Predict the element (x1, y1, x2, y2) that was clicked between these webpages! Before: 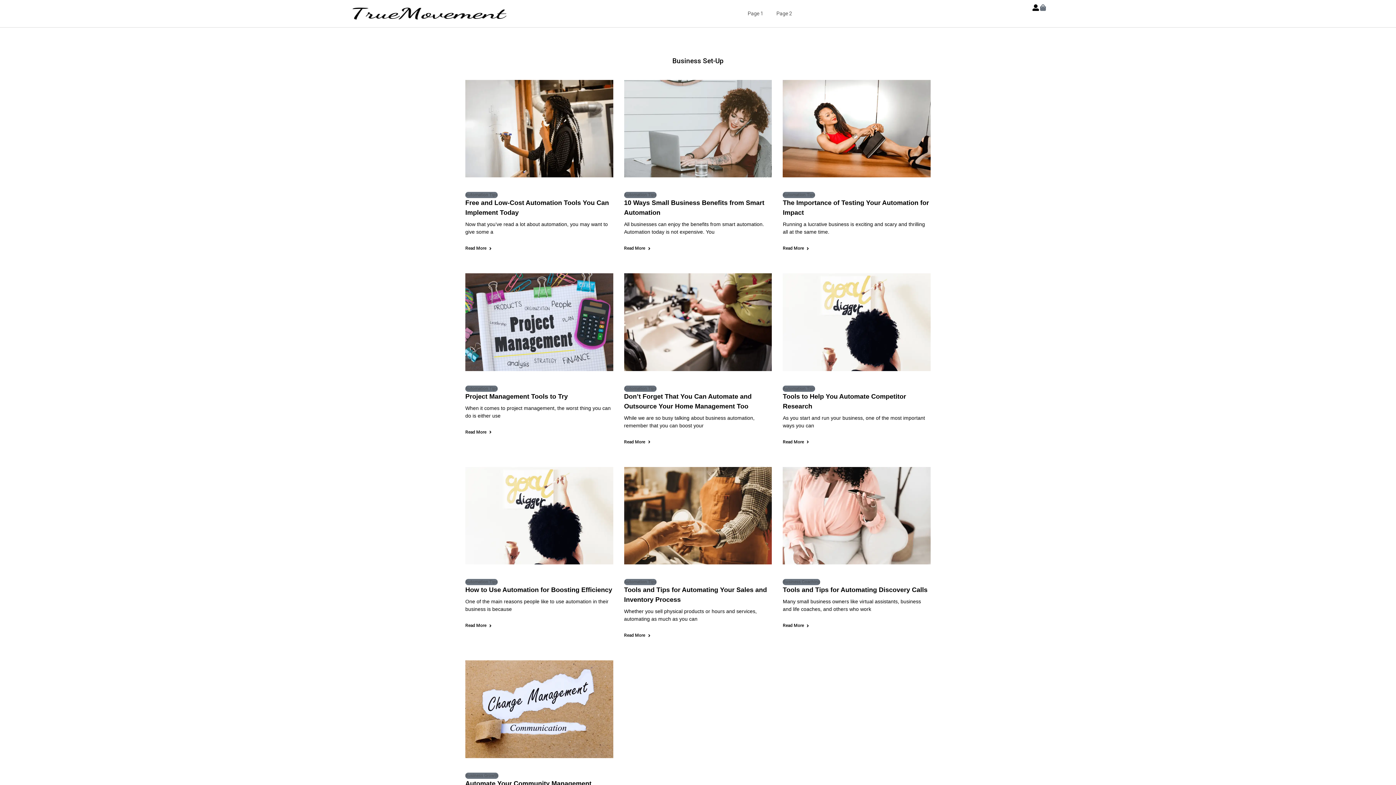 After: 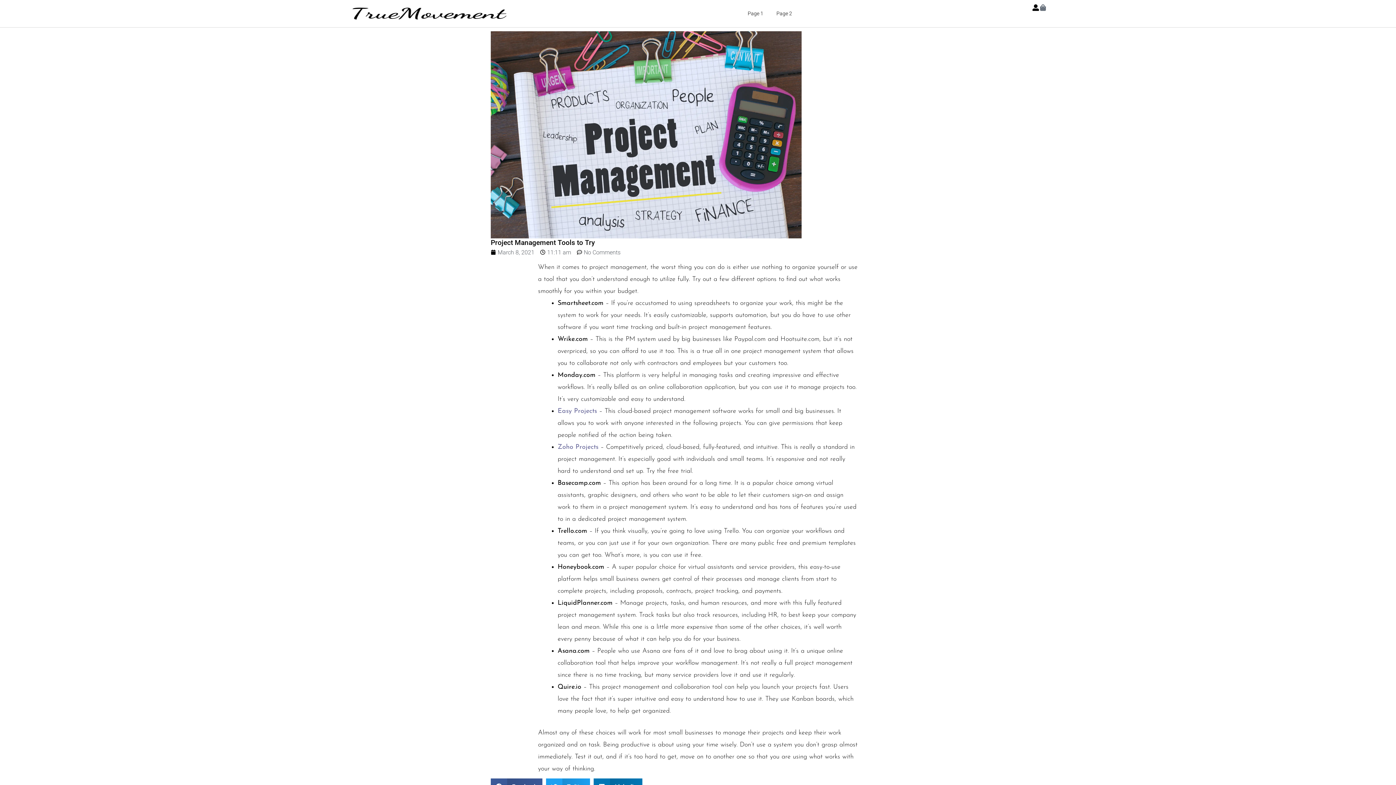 Action: label: Project Management Tools to Try bbox: (465, 393, 568, 400)